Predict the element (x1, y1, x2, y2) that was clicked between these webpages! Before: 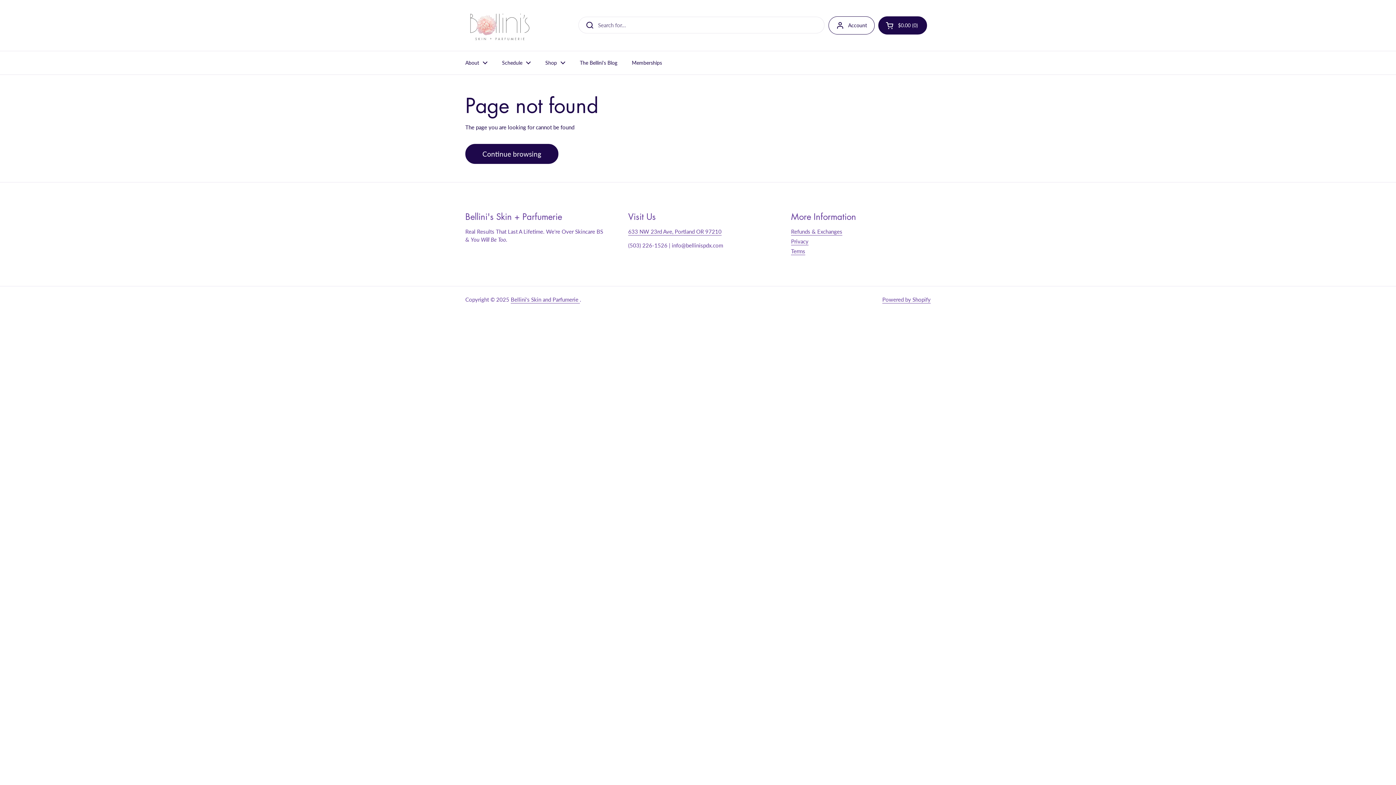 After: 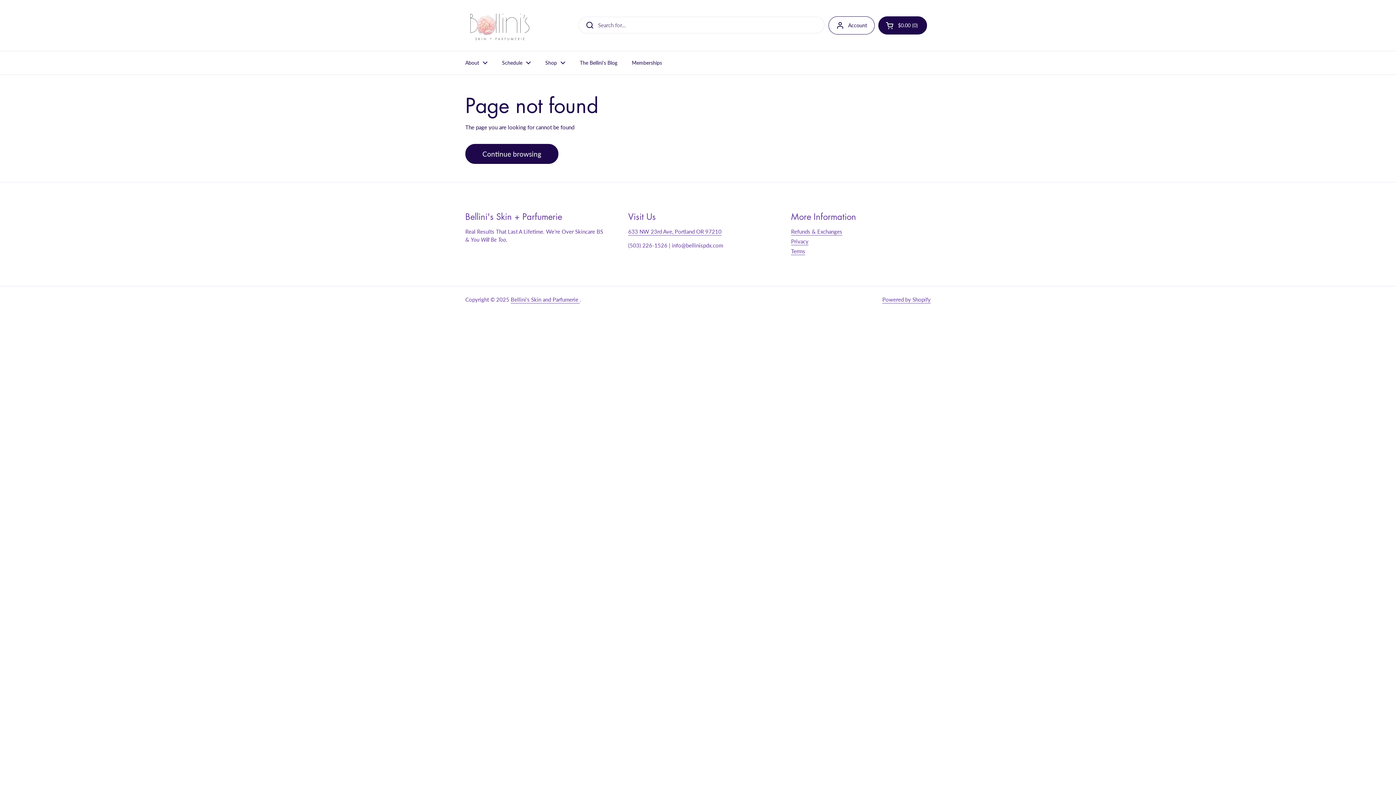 Action: label: Terms bbox: (791, 247, 805, 255)